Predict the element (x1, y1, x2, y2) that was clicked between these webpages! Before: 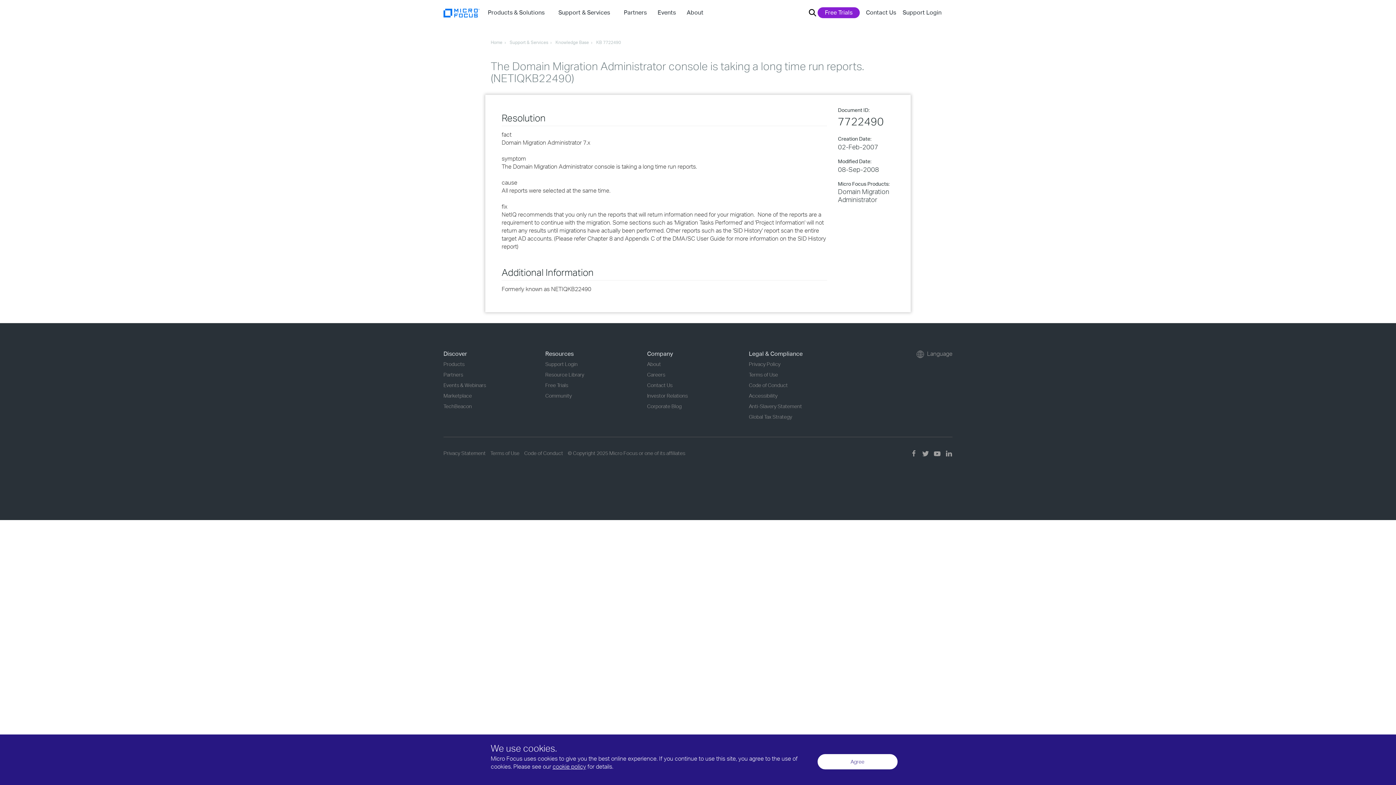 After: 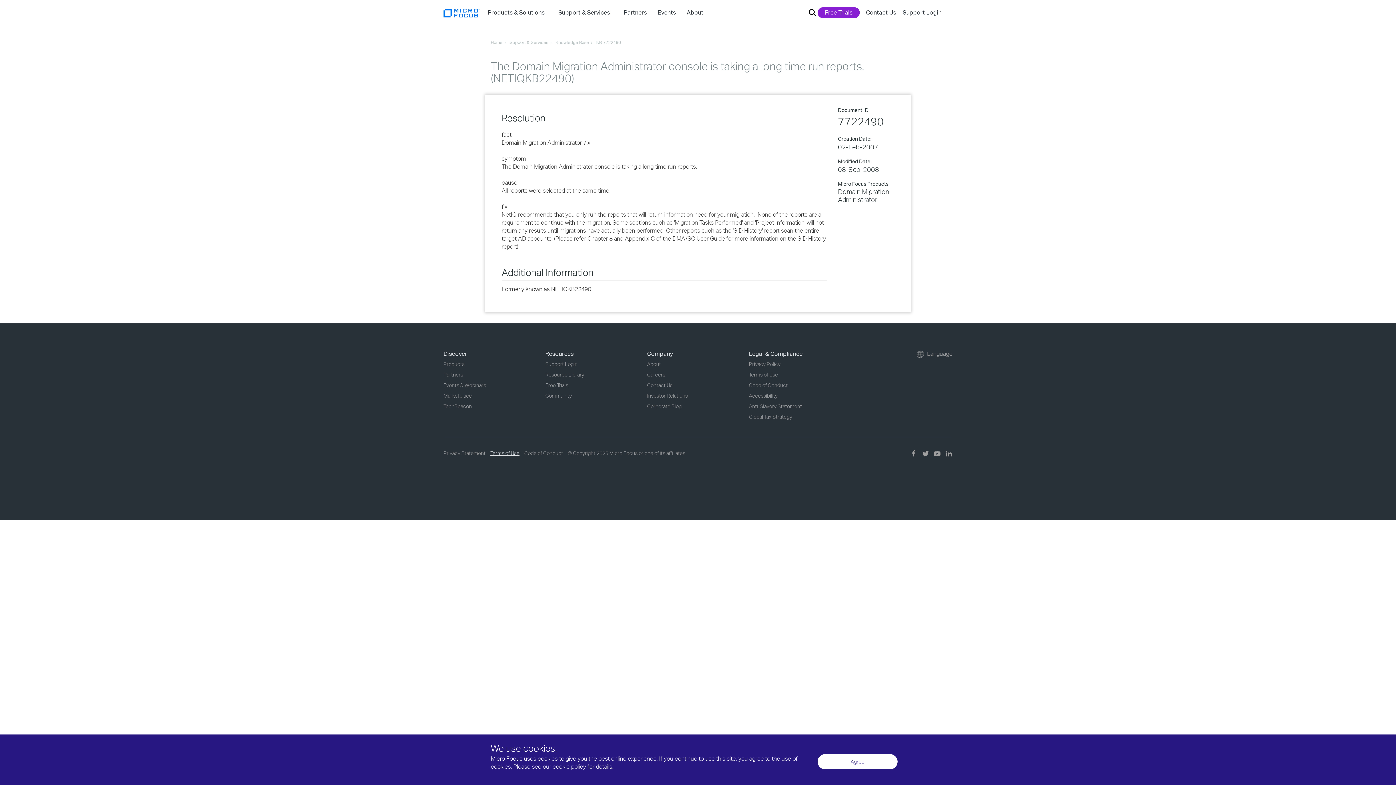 Action: label: Terms of Use bbox: (490, 450, 519, 456)